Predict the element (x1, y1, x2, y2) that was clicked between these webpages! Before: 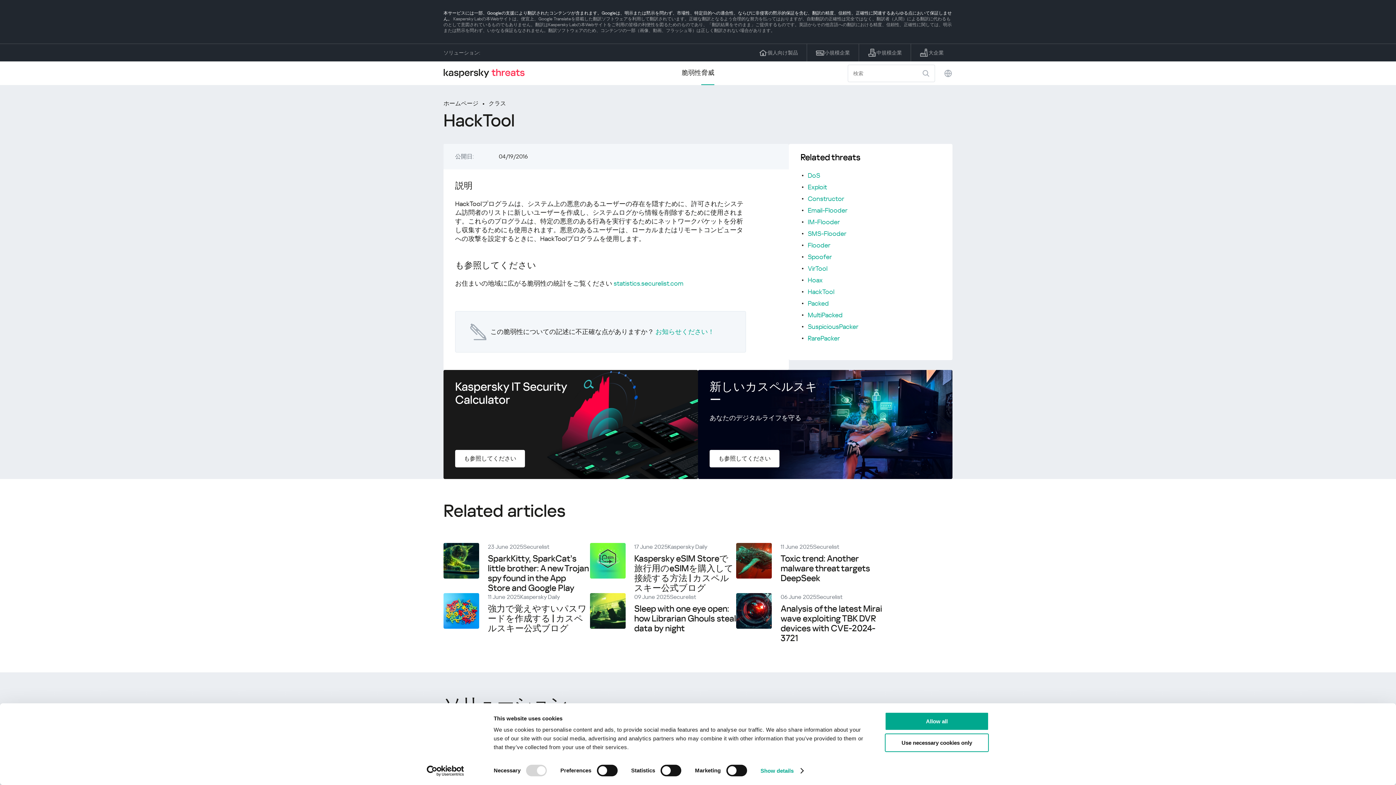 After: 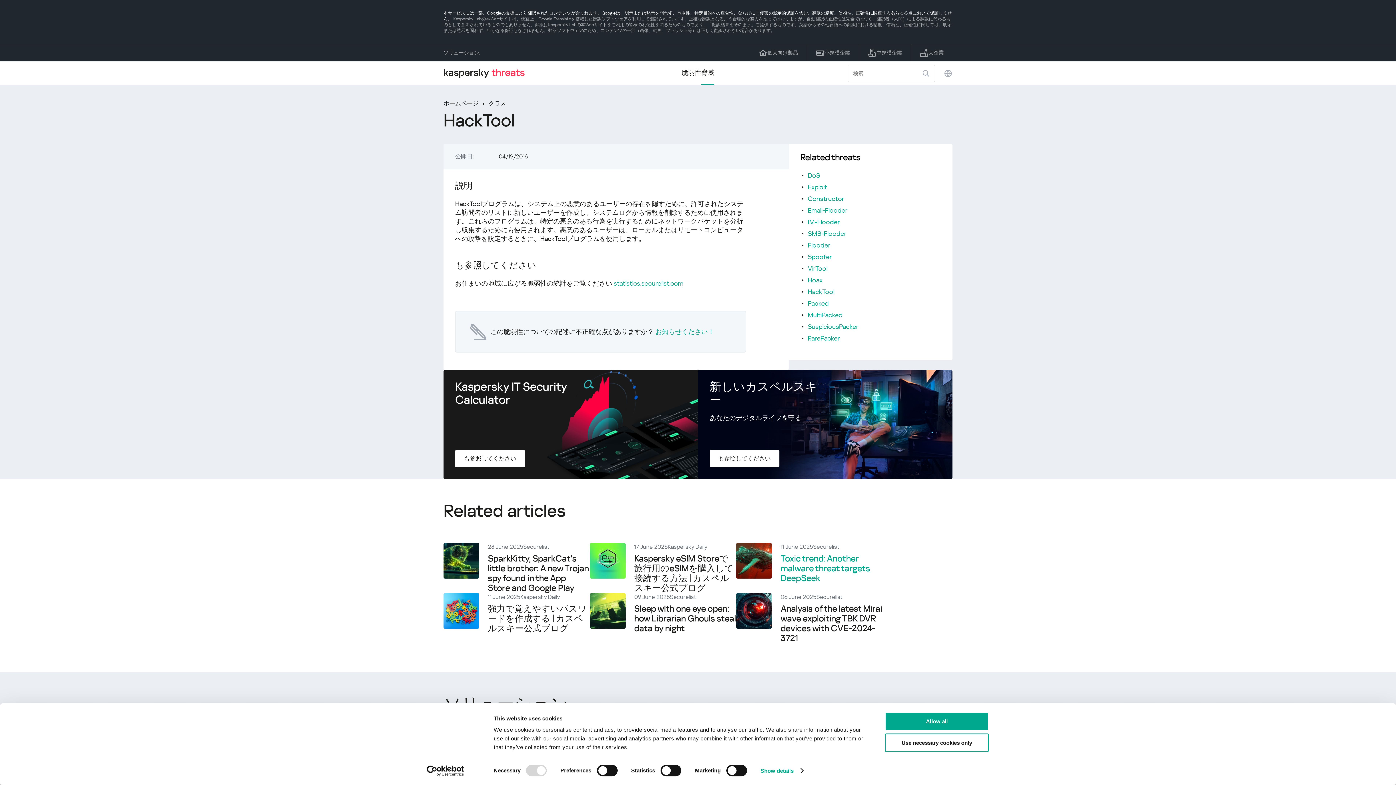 Action: bbox: (780, 553, 870, 583) label: Toxic trend: Another malware threat targets DeepSeek